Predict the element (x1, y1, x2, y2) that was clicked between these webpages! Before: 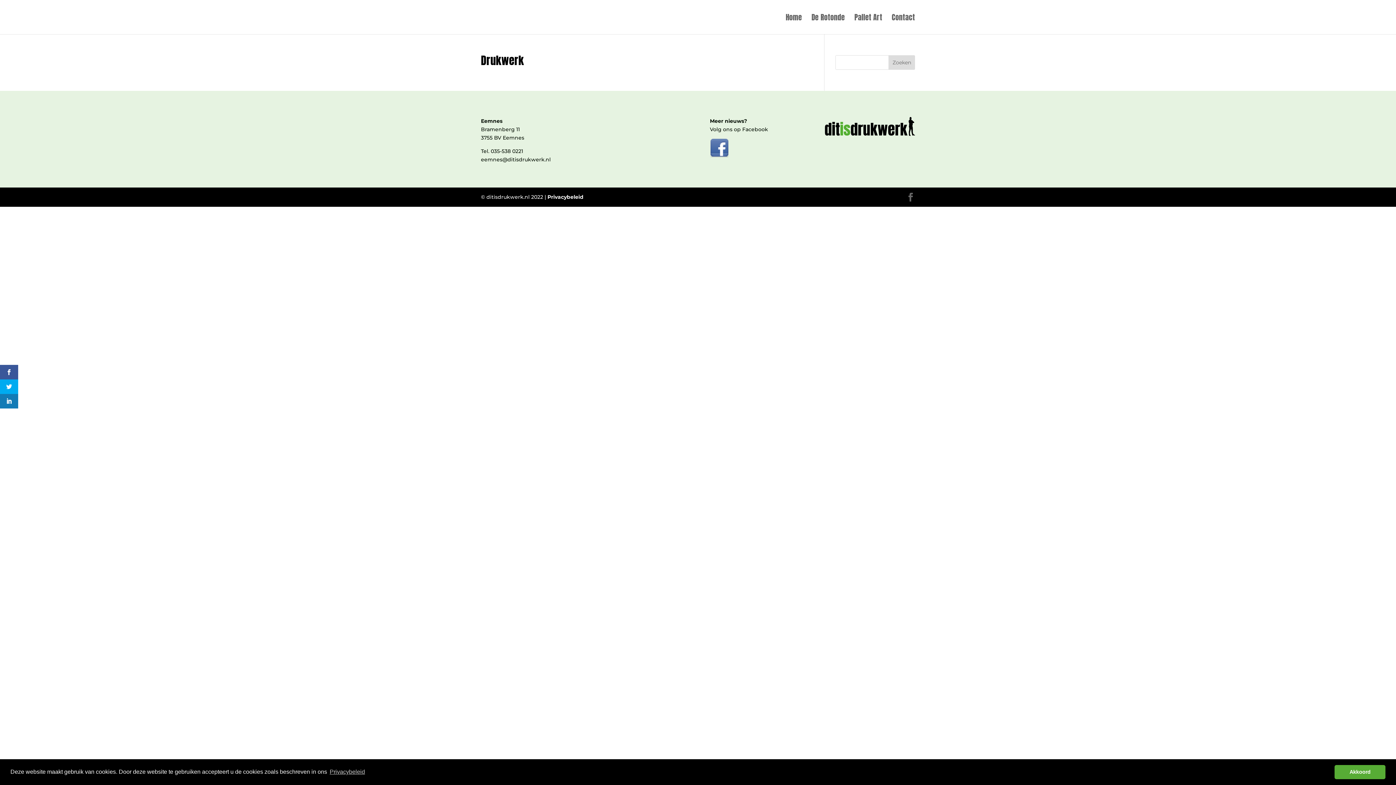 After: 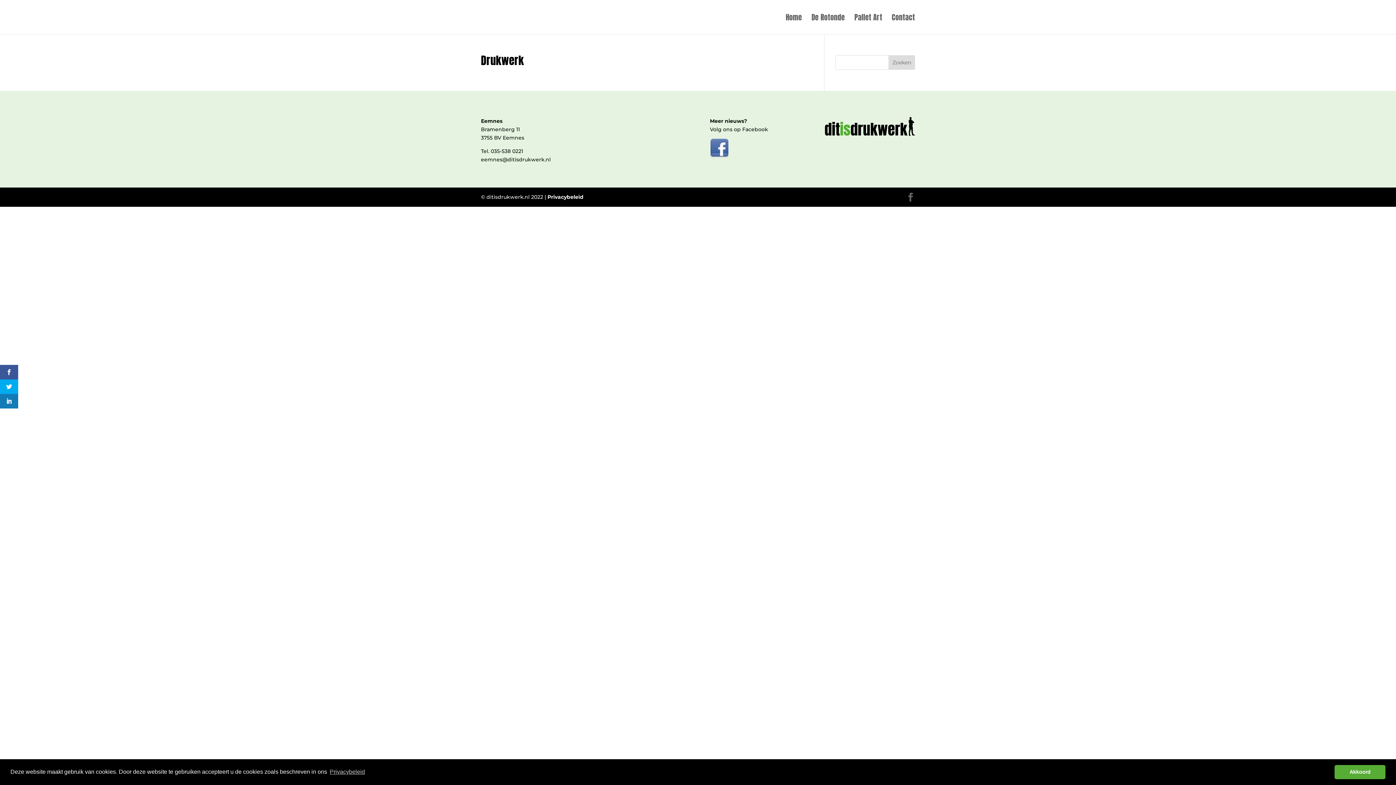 Action: bbox: (481, 156, 550, 162) label: eemnes@ditisdrukwerk.nl